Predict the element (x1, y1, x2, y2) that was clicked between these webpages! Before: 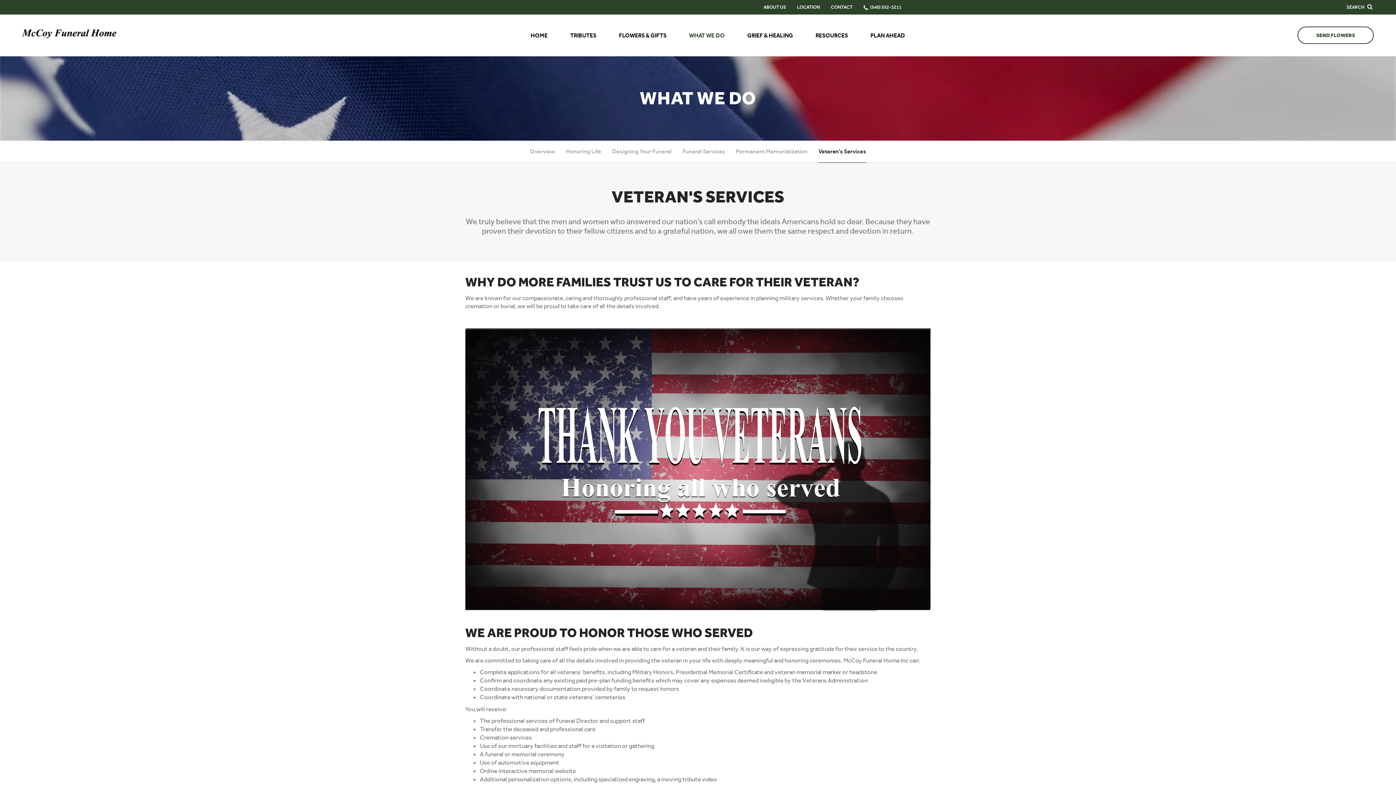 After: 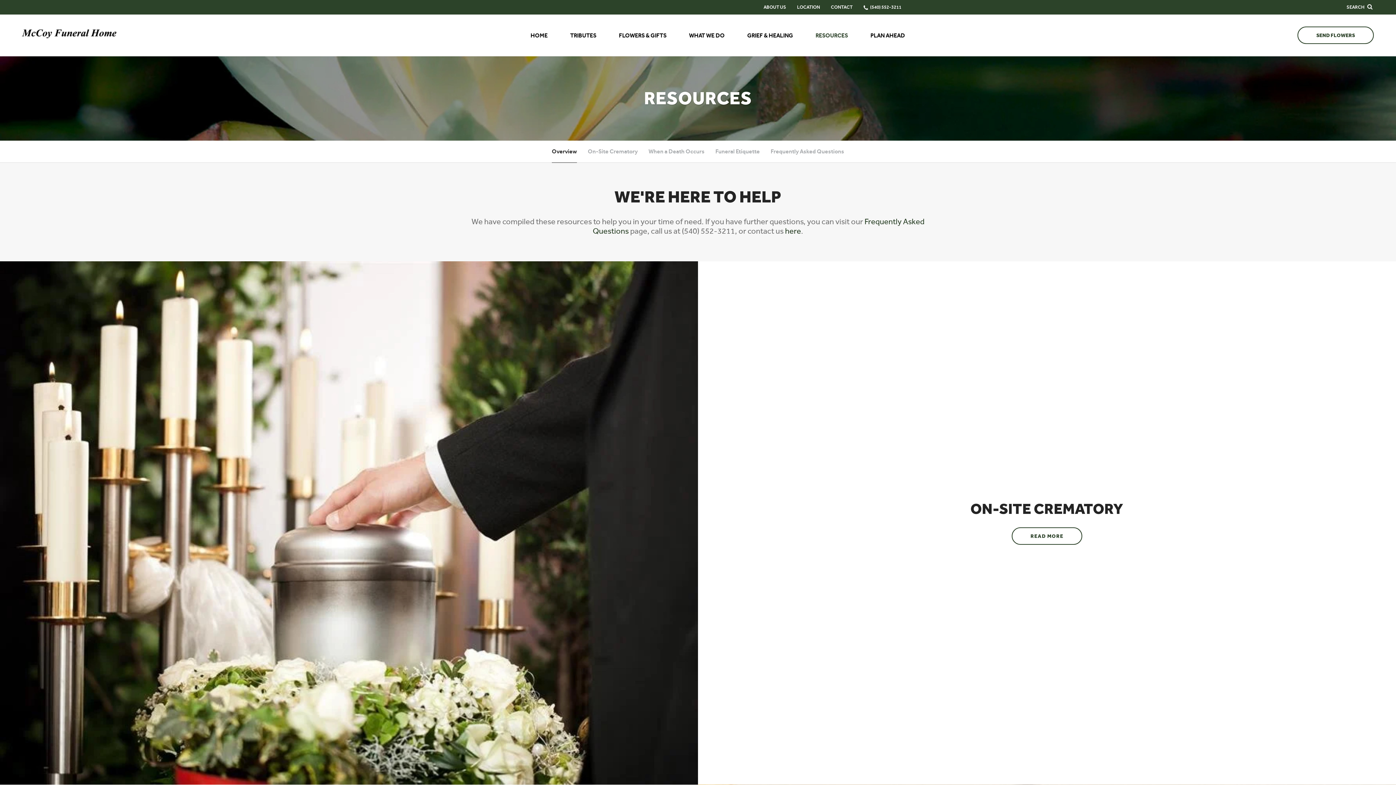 Action: bbox: (815, 32, 848, 38) label: RESOURCES